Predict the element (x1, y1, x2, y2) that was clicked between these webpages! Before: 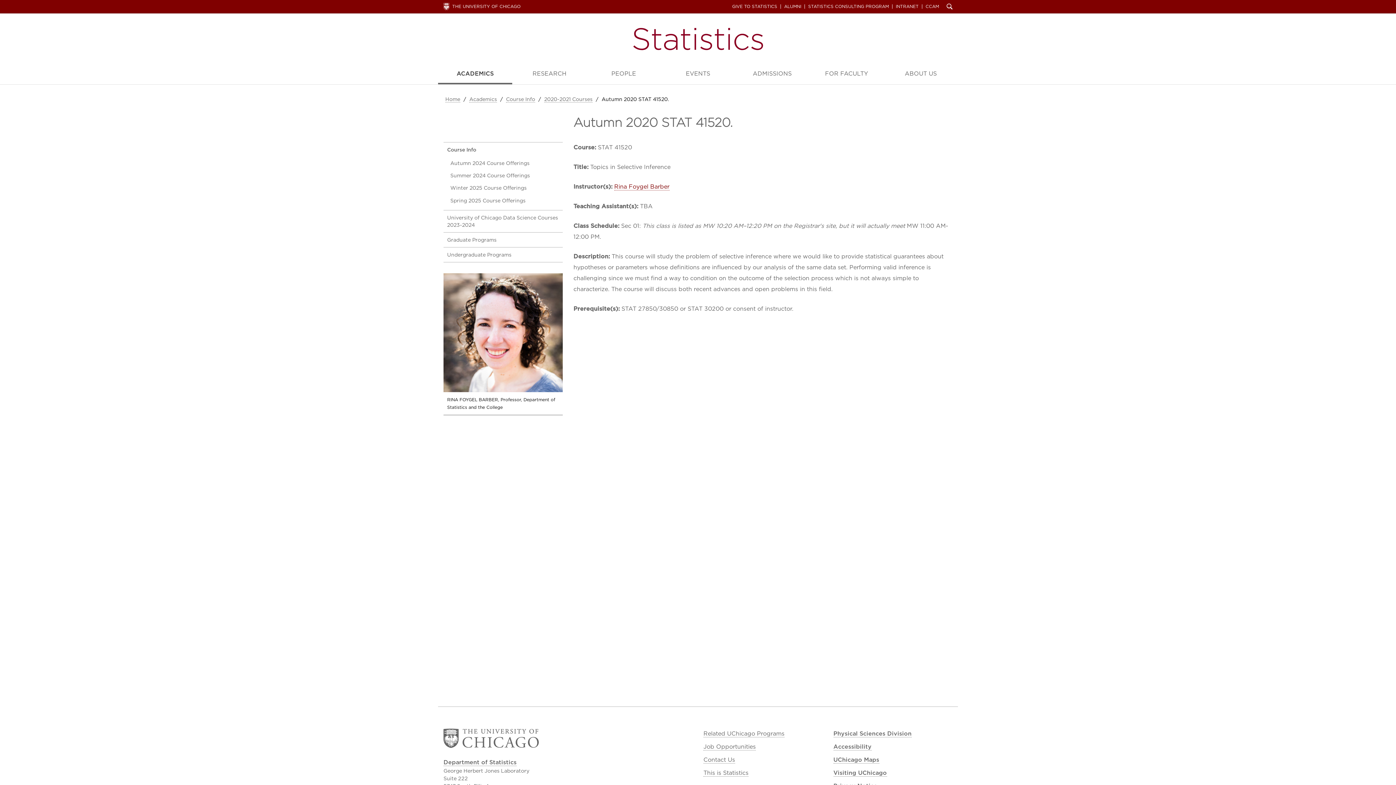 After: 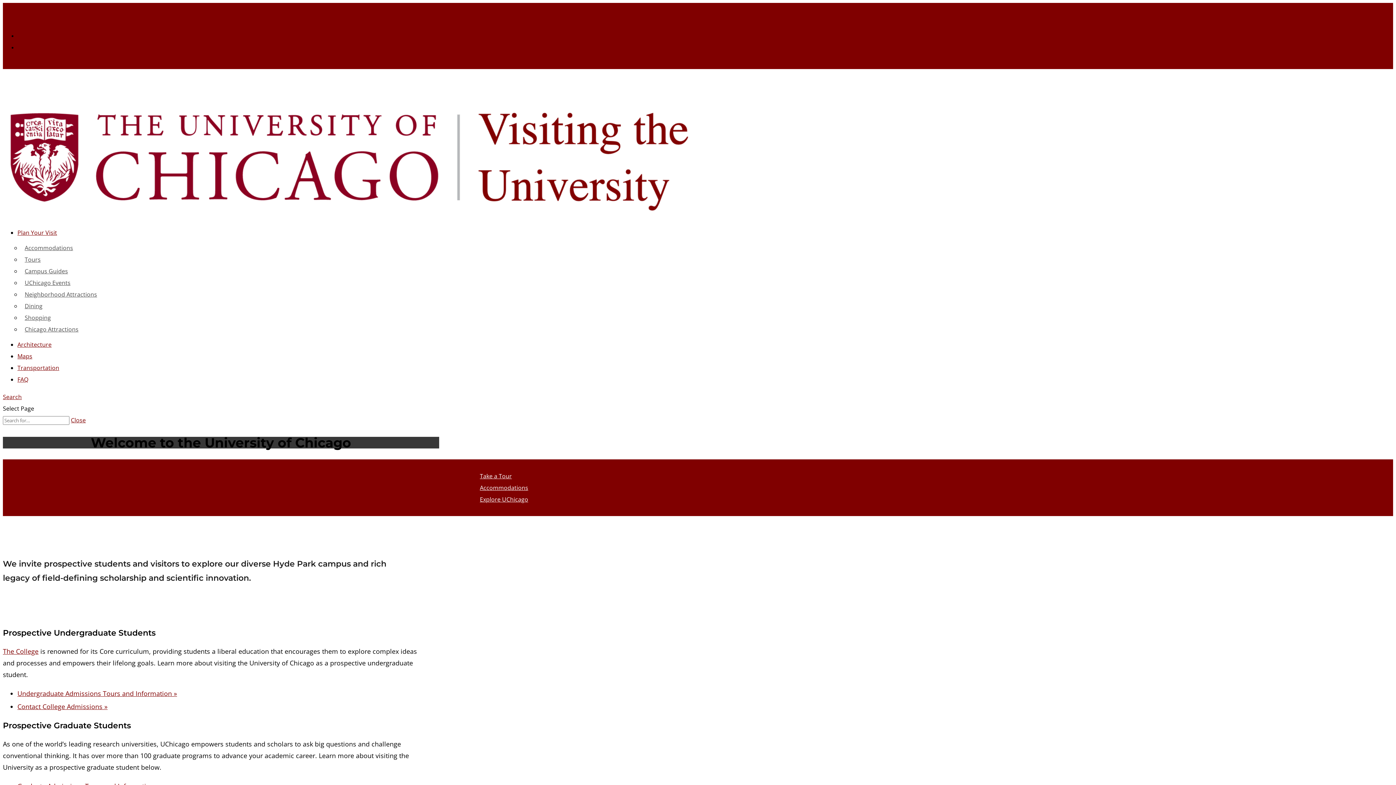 Action: bbox: (833, 769, 887, 777) label: Visiting UChicago